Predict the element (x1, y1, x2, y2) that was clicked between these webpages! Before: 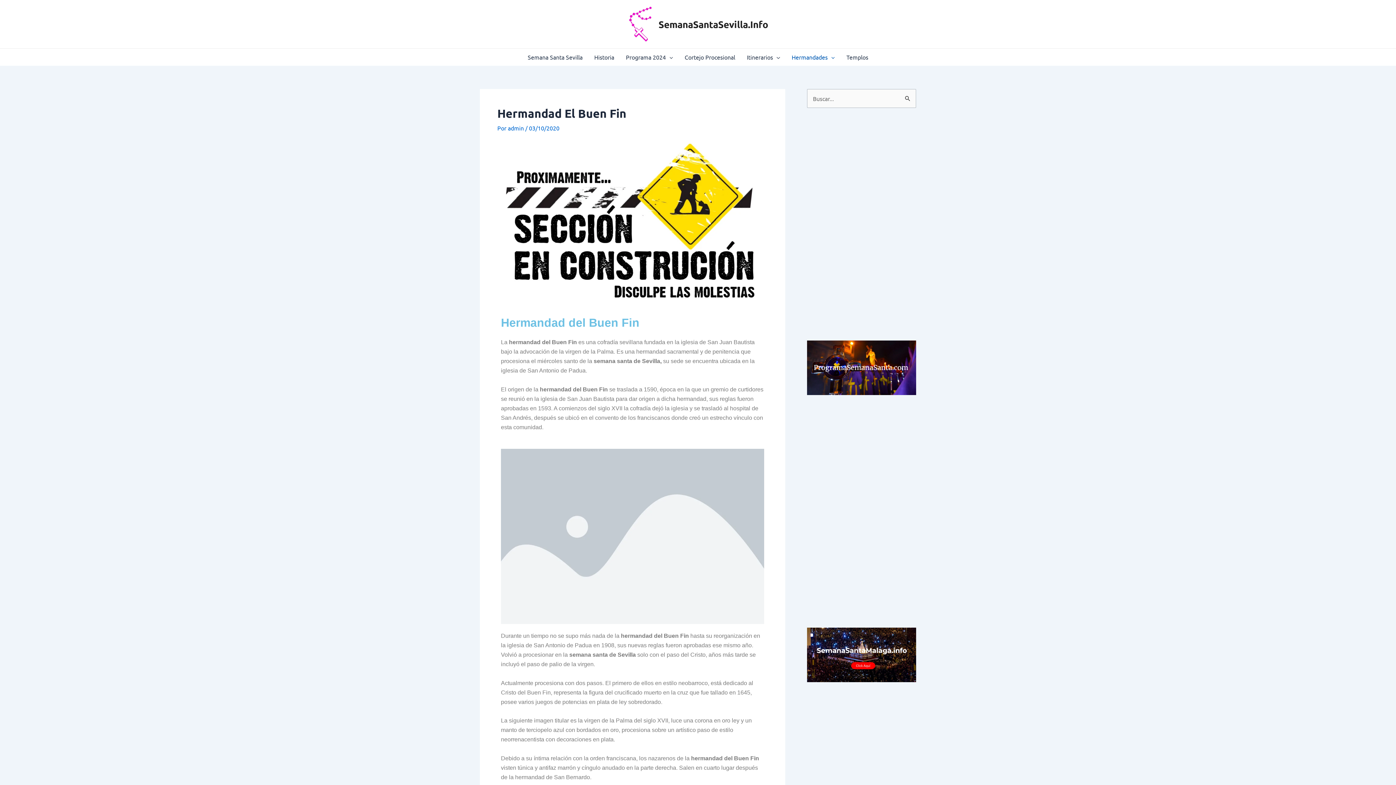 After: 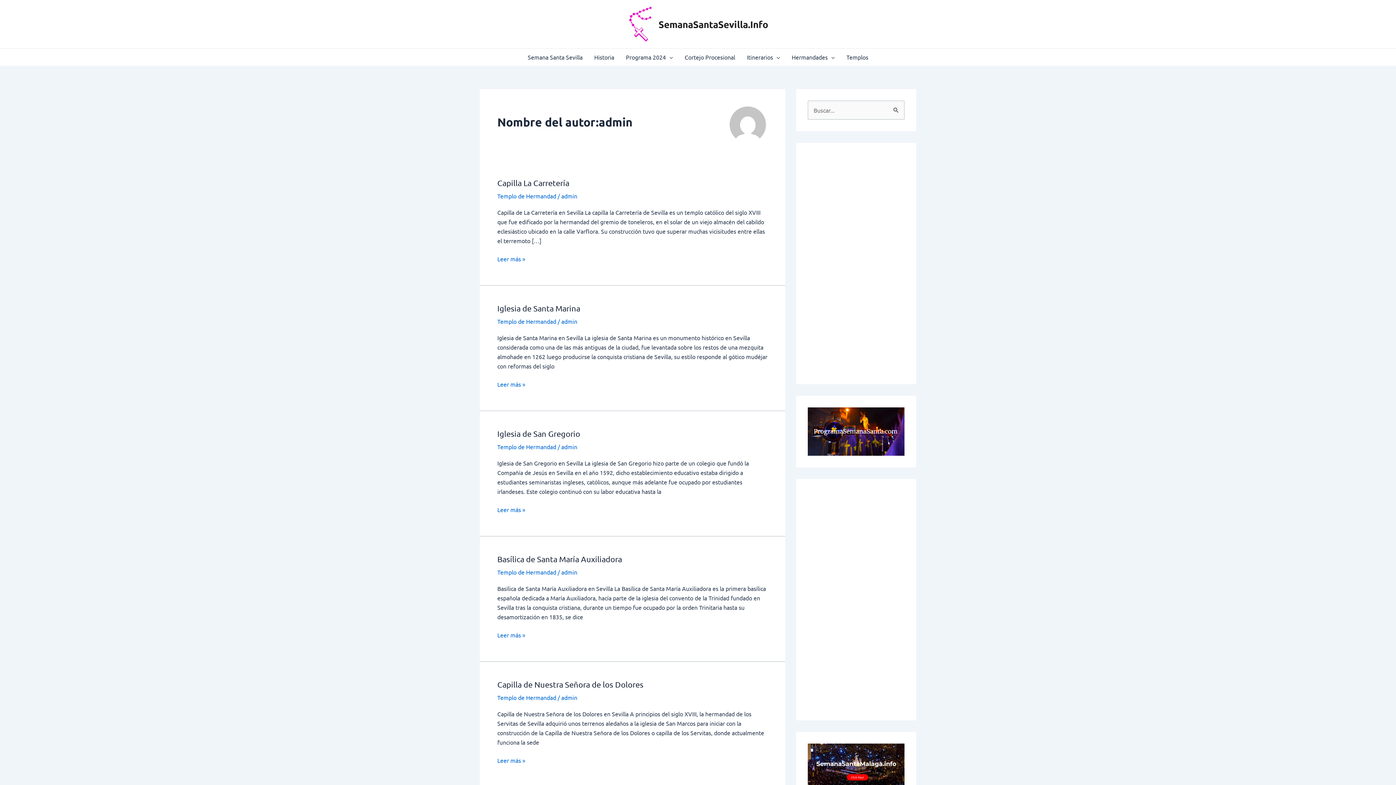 Action: label: admin  bbox: (508, 124, 525, 131)